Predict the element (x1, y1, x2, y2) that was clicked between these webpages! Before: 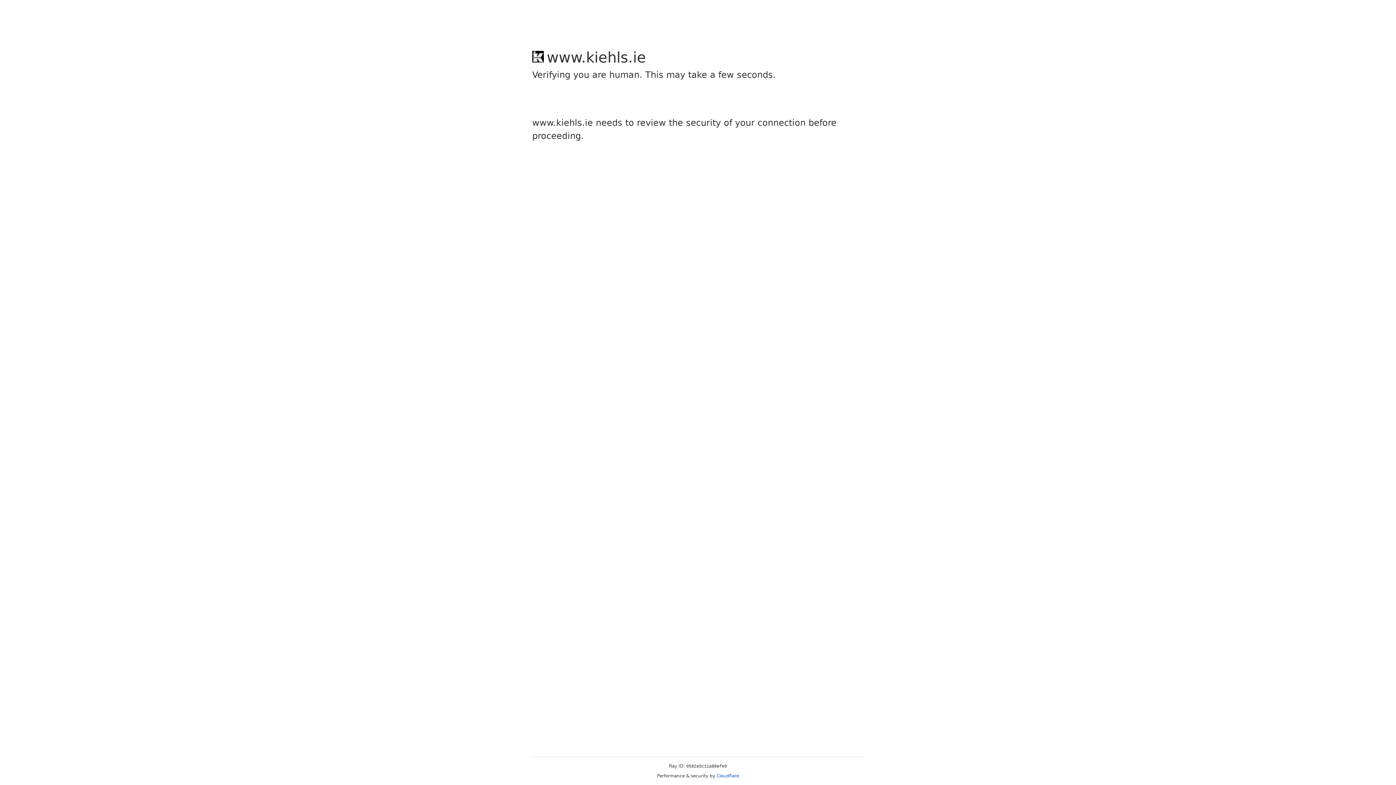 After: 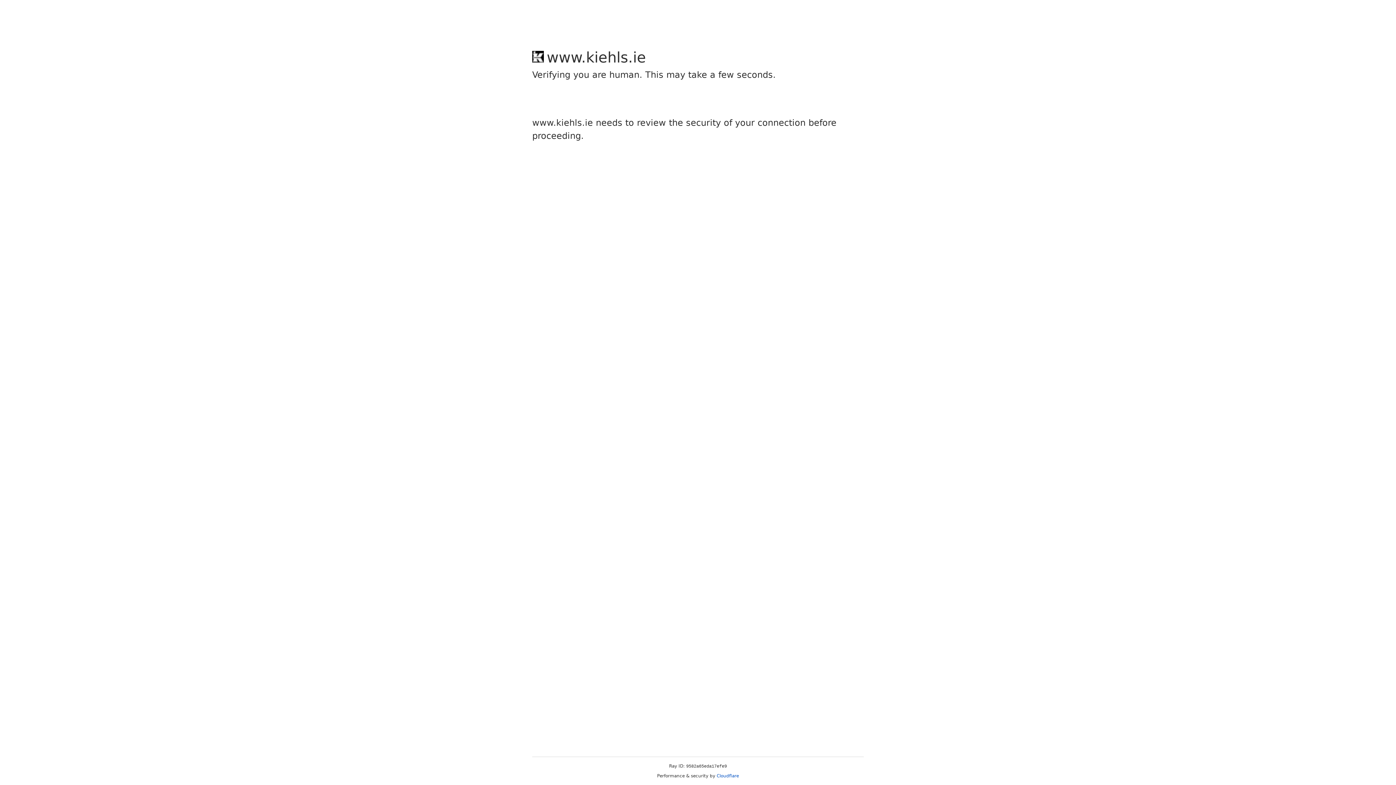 Action: bbox: (716, 773, 739, 778) label: Cloudflare